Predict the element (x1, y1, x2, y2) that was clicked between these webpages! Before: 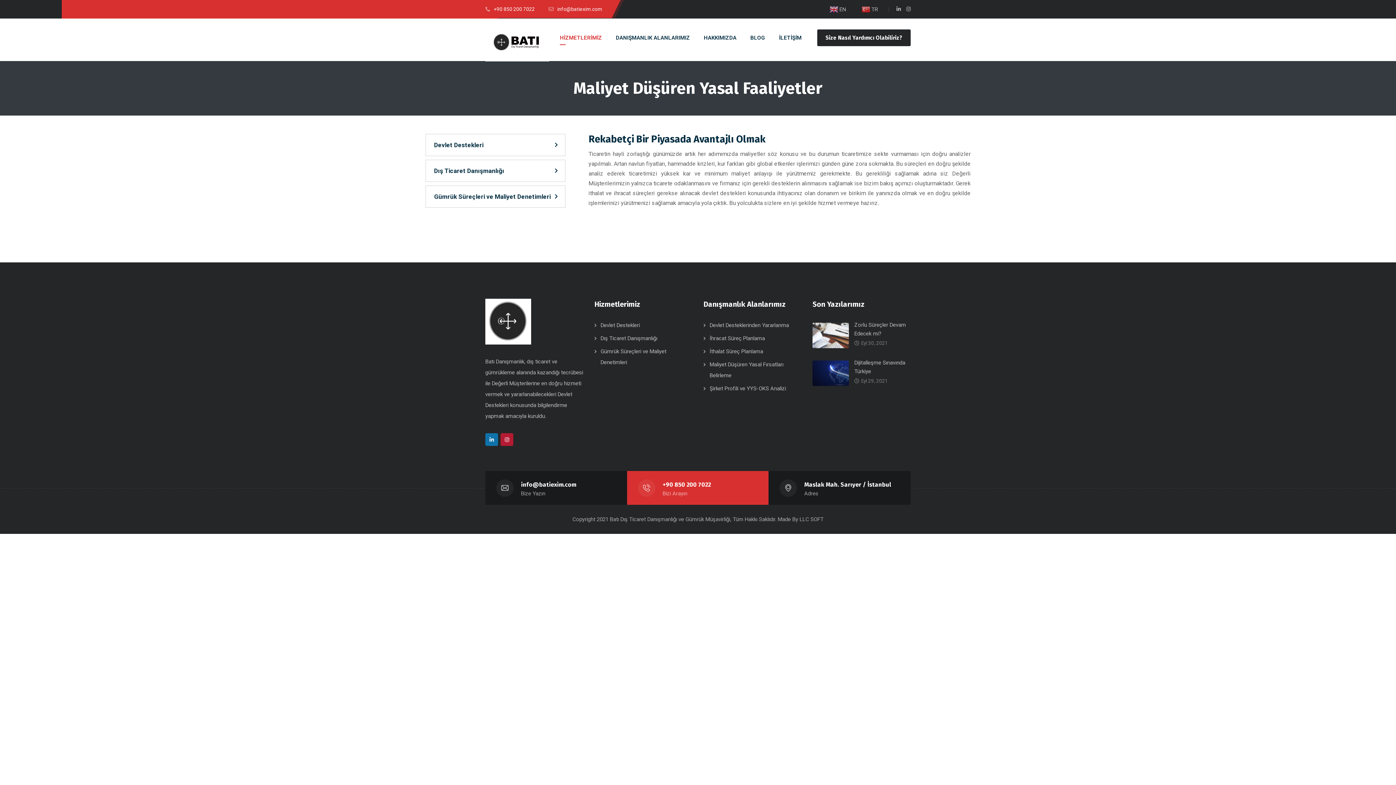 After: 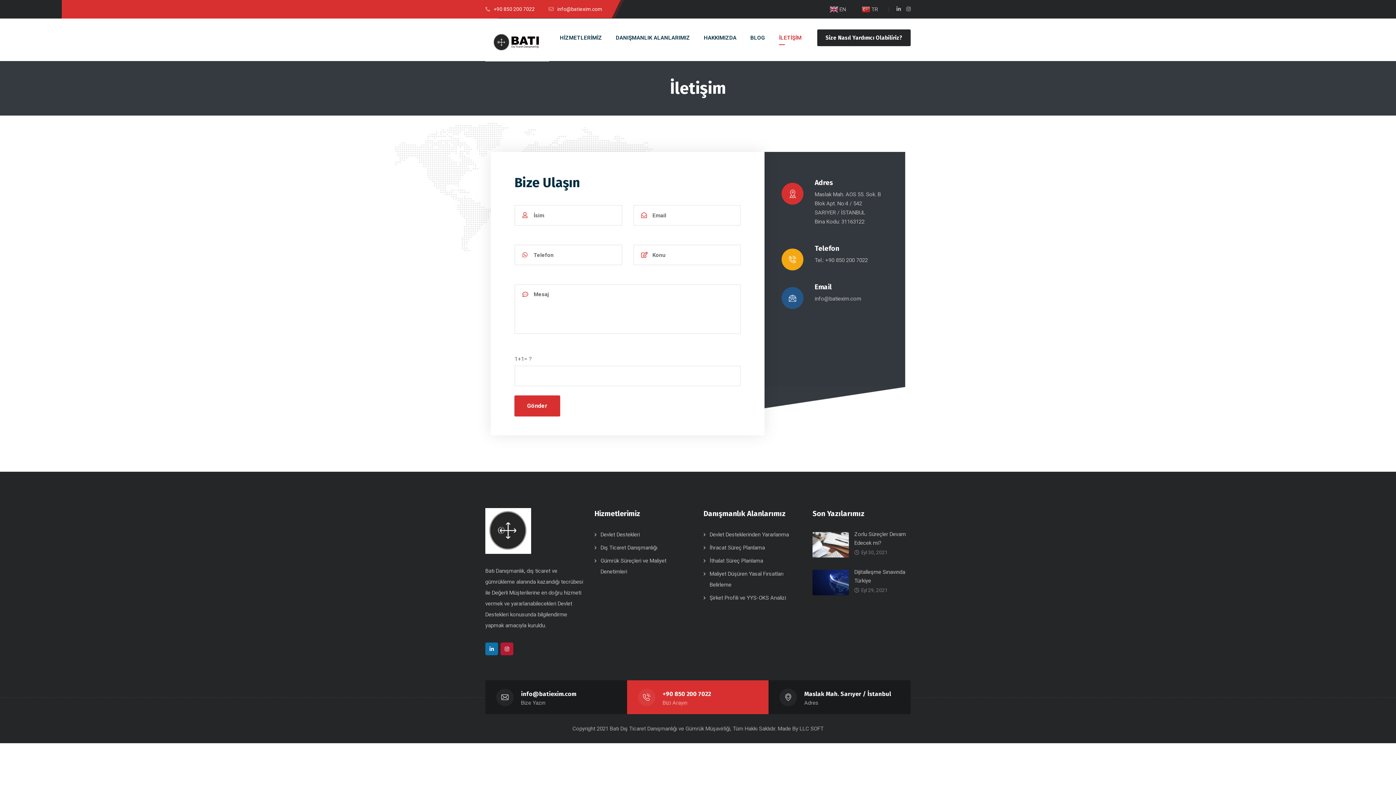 Action: label: Size Nasıl Yardımcı Olabiliriz? bbox: (817, 29, 910, 46)